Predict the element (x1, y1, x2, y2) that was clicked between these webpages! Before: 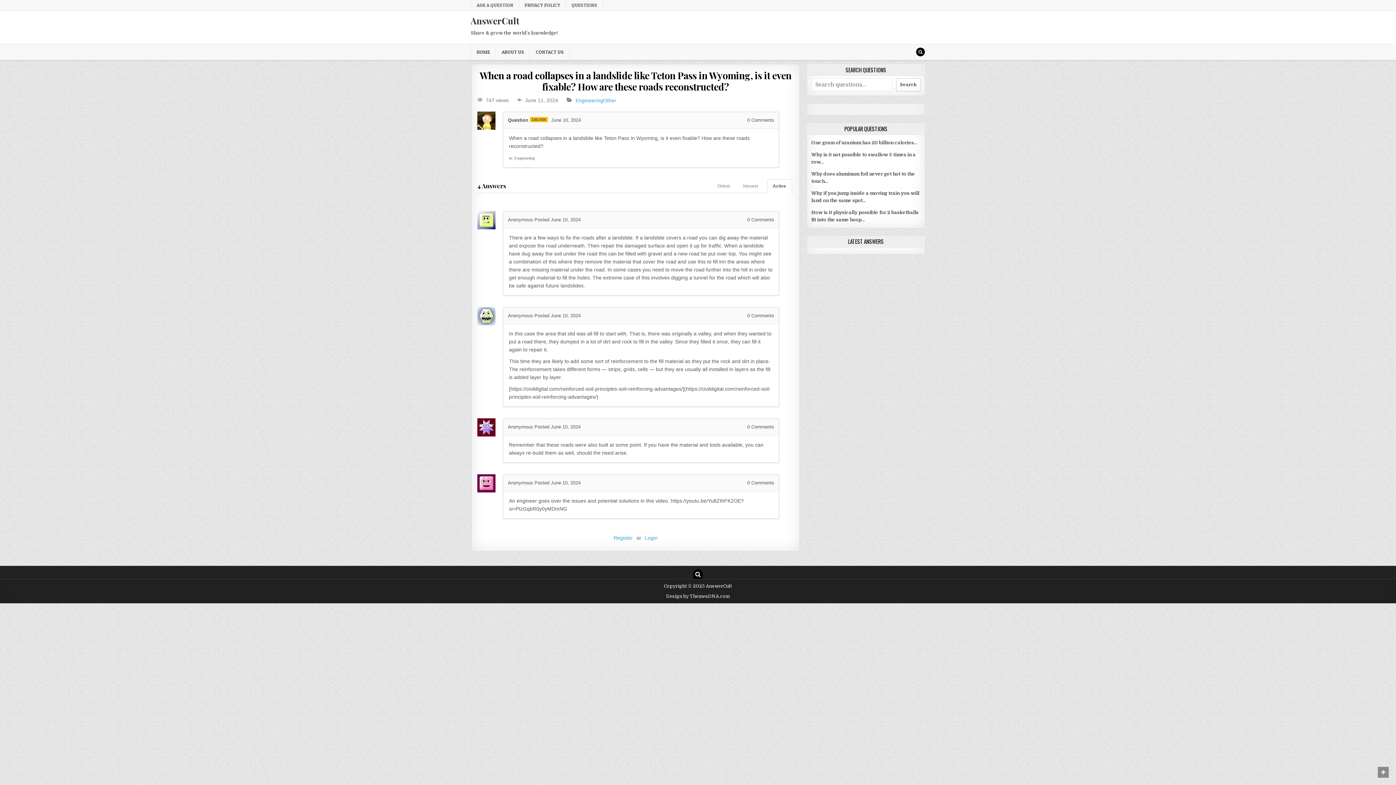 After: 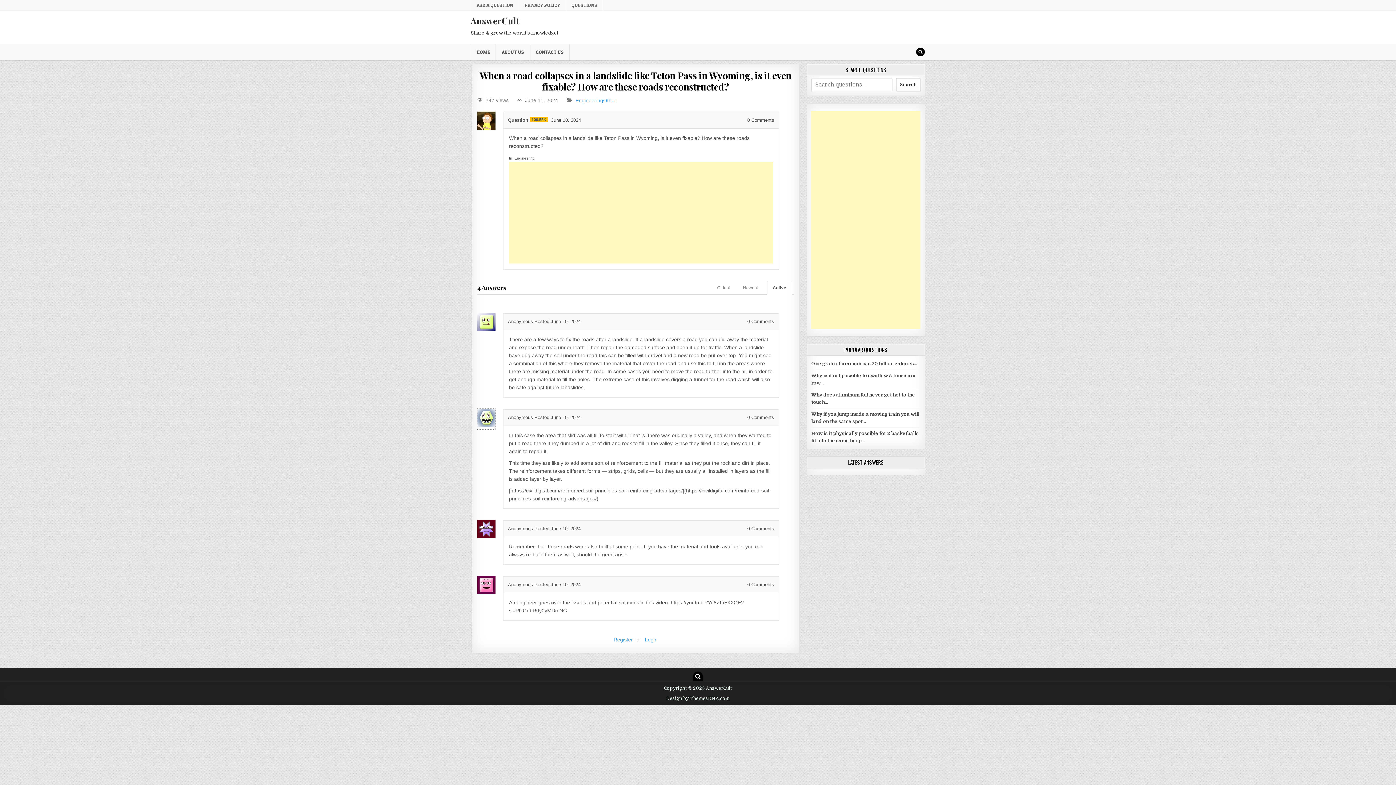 Action: bbox: (477, 307, 495, 327)